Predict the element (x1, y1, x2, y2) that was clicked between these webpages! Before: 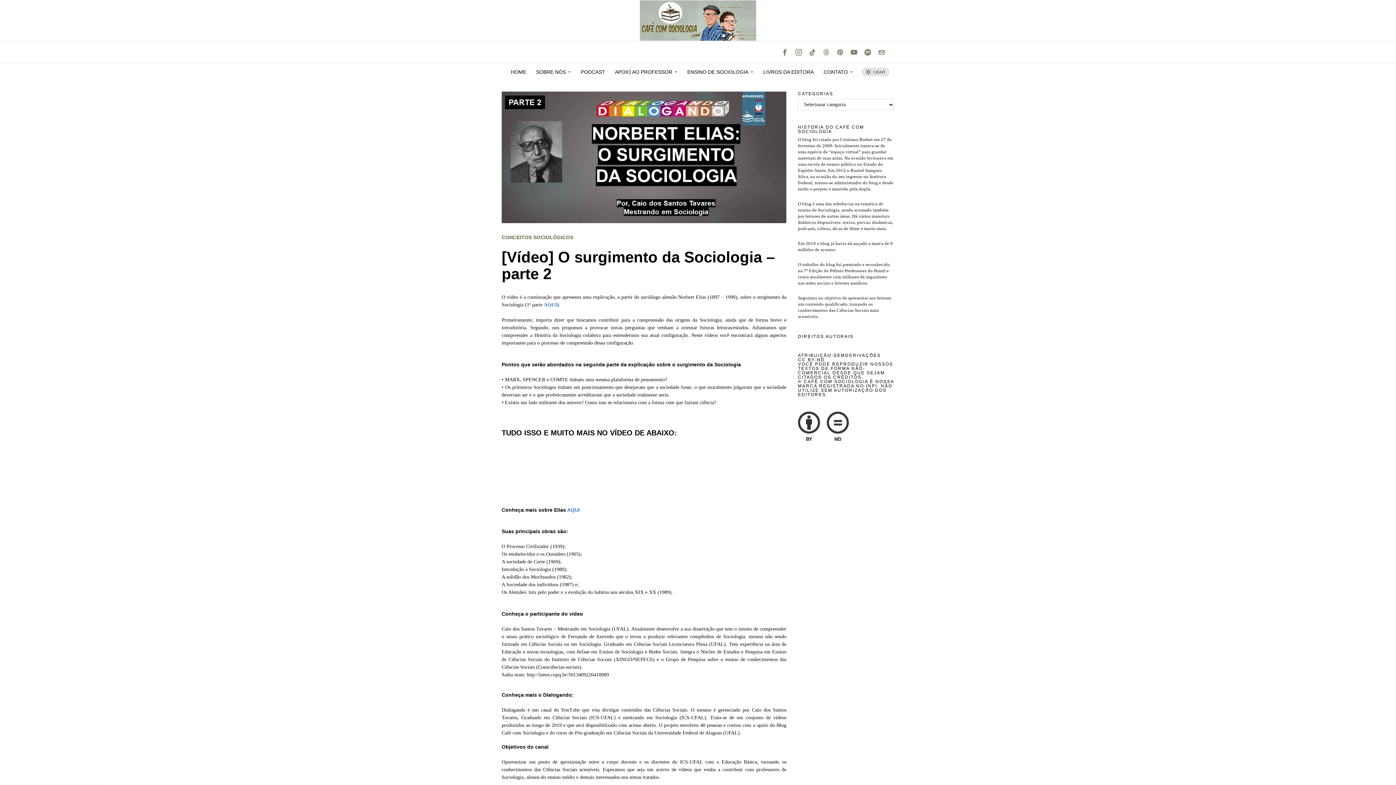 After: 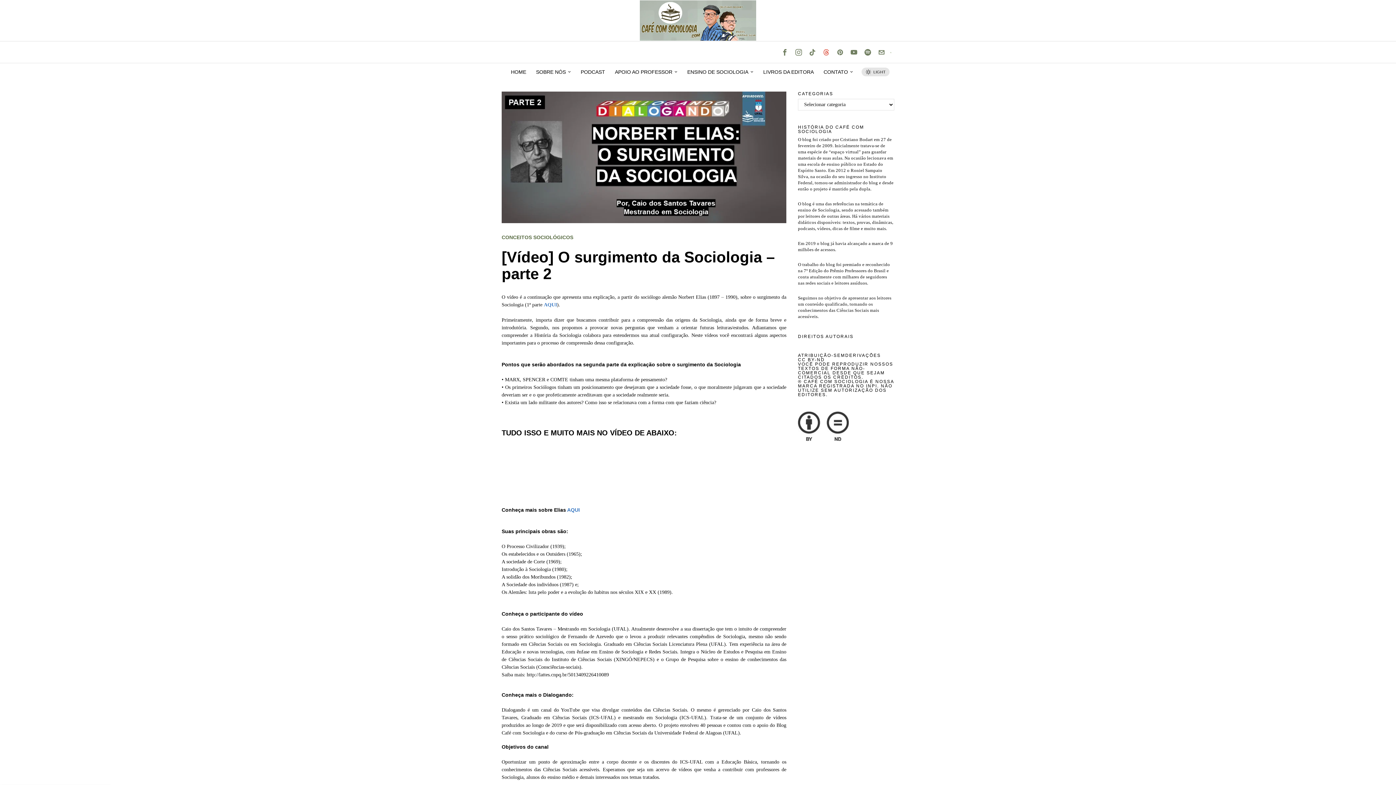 Action: label: Threads bbox: (820, 46, 832, 58)